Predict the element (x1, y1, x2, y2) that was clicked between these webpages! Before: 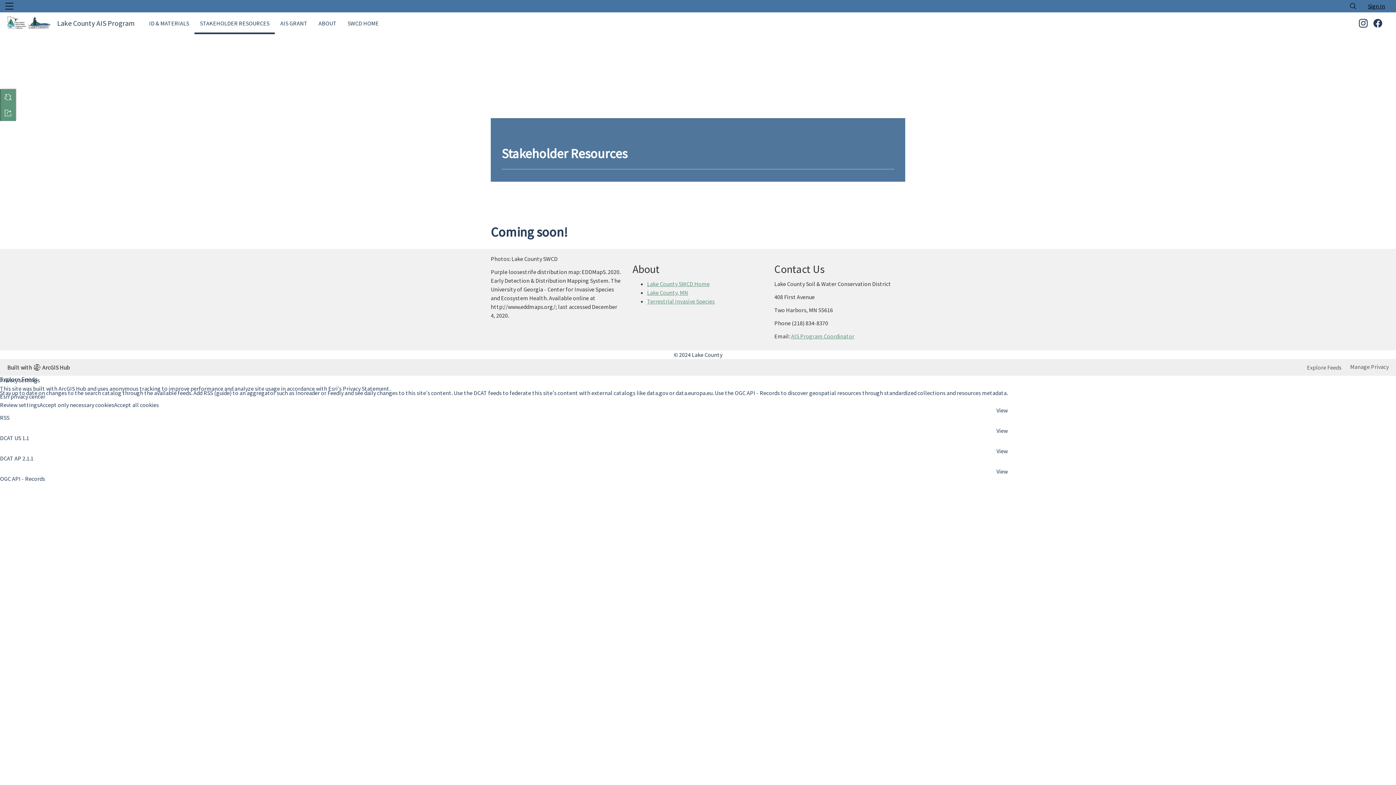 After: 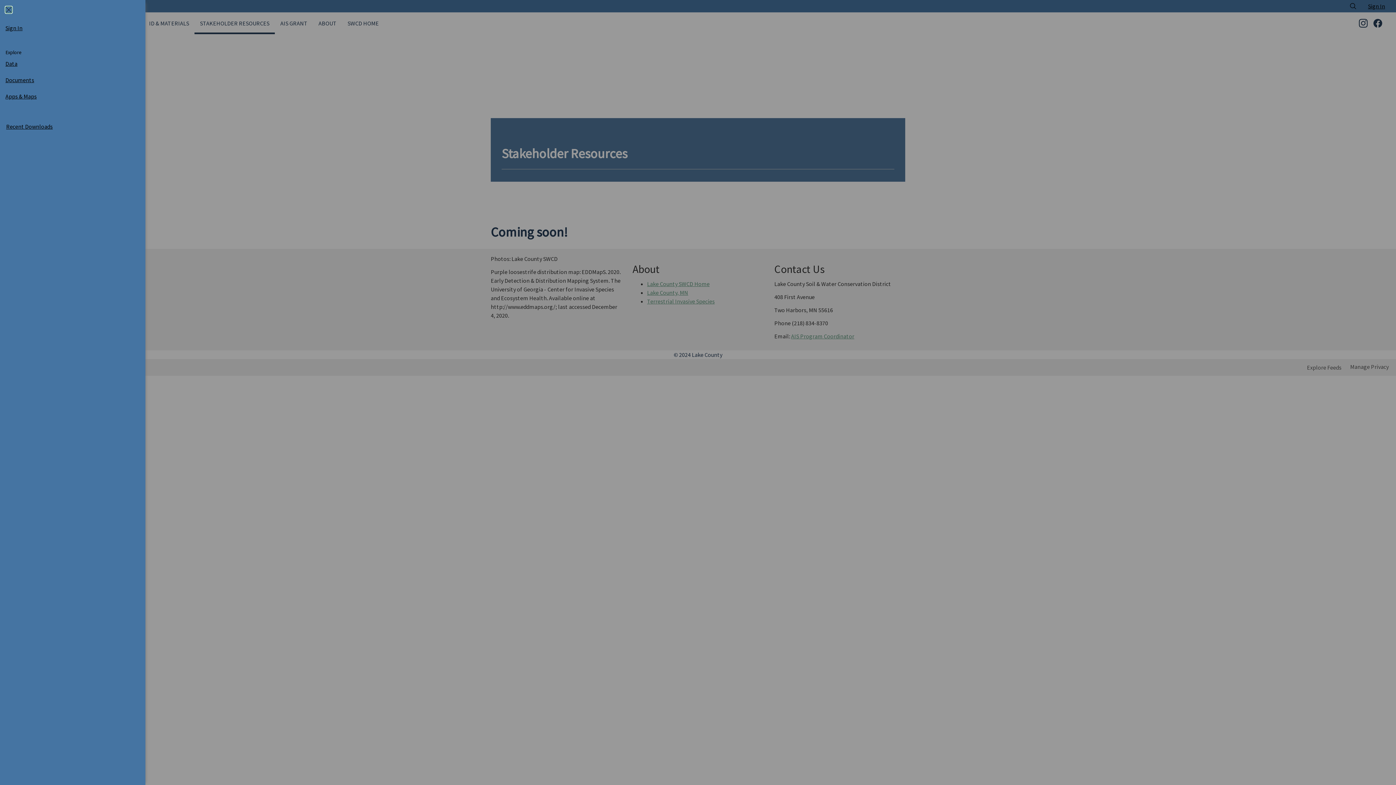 Action: label: Global Nav Menu bbox: (1, 0, 17, 12)